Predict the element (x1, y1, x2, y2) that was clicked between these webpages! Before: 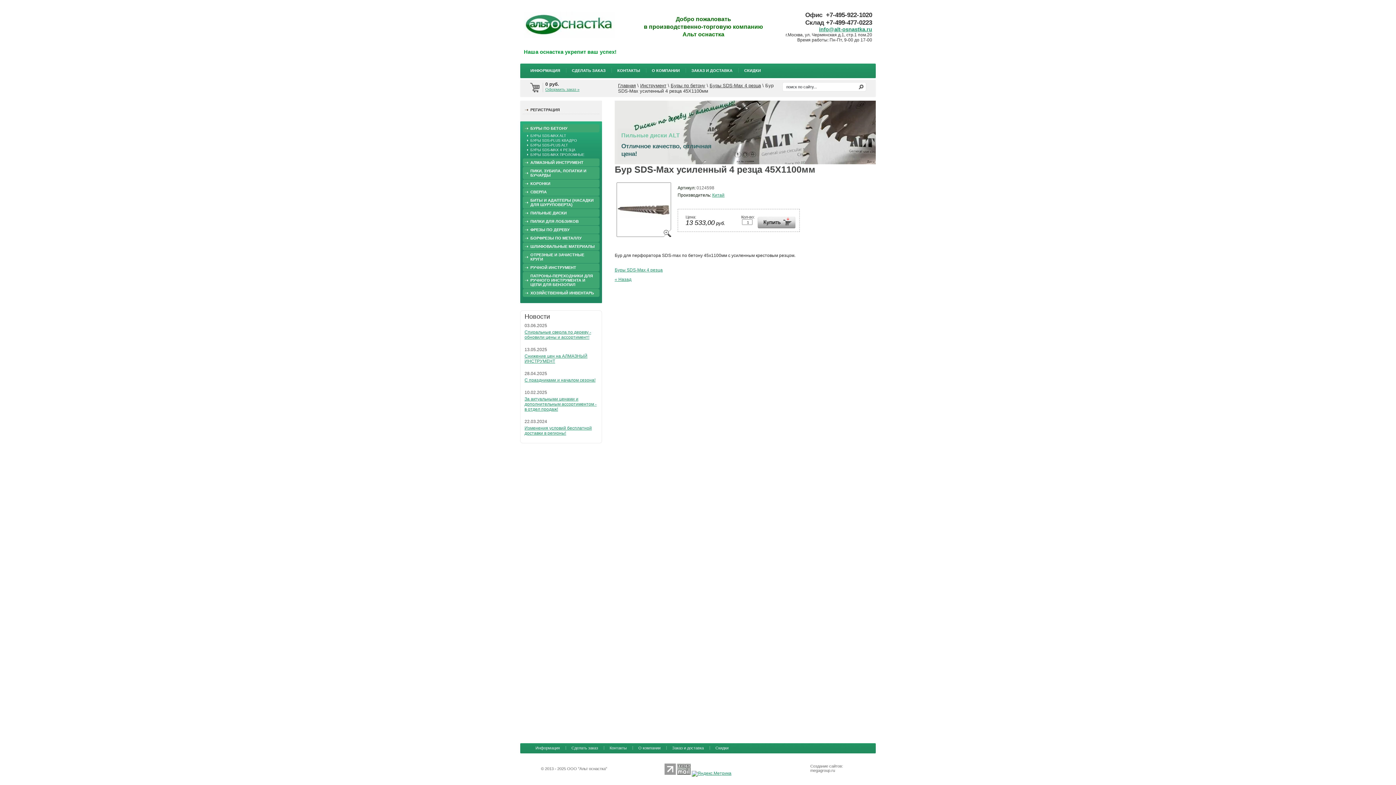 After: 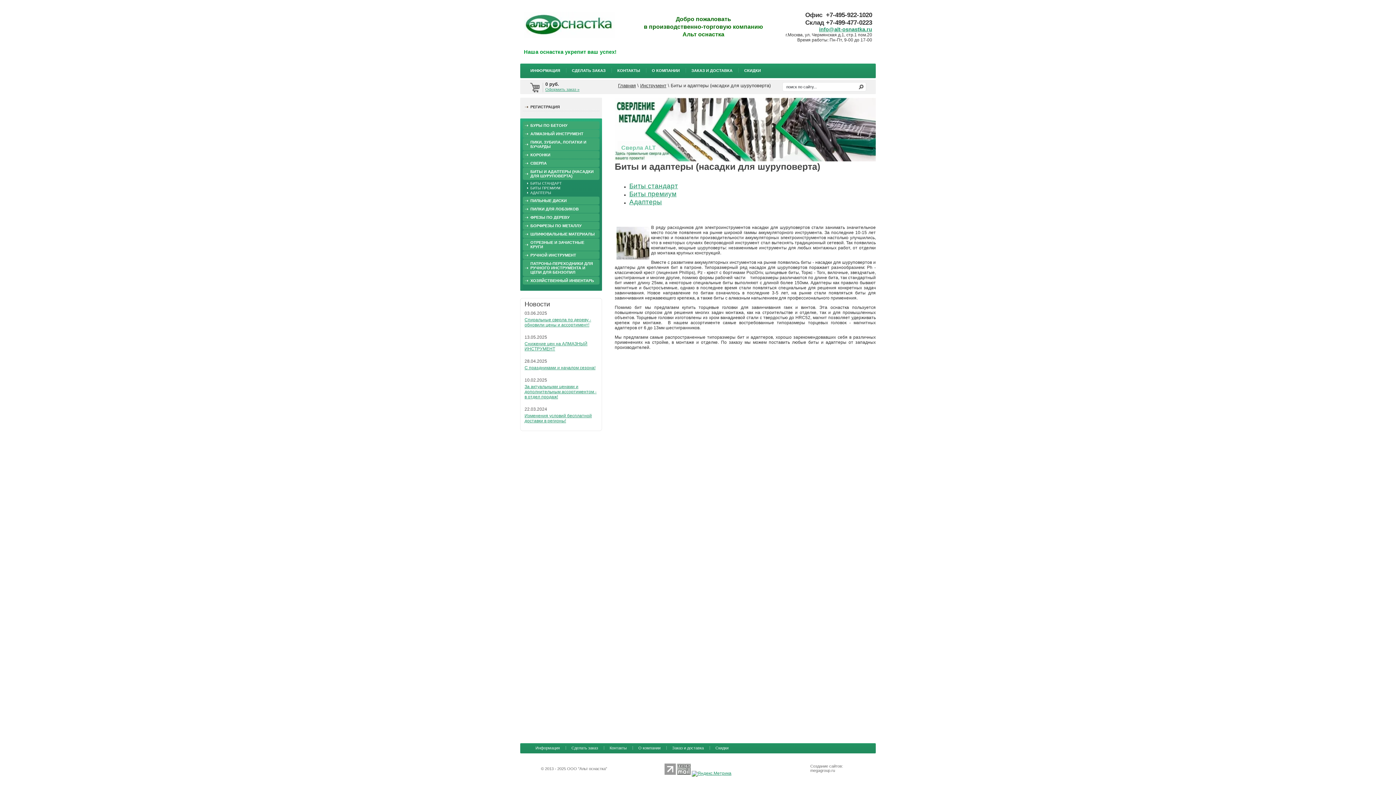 Action: bbox: (522, 196, 599, 208) label: БИТЫ И АДАПТЕРЫ (НАСАДКИ ДЛЯ ШУРУПОВЕРТА)